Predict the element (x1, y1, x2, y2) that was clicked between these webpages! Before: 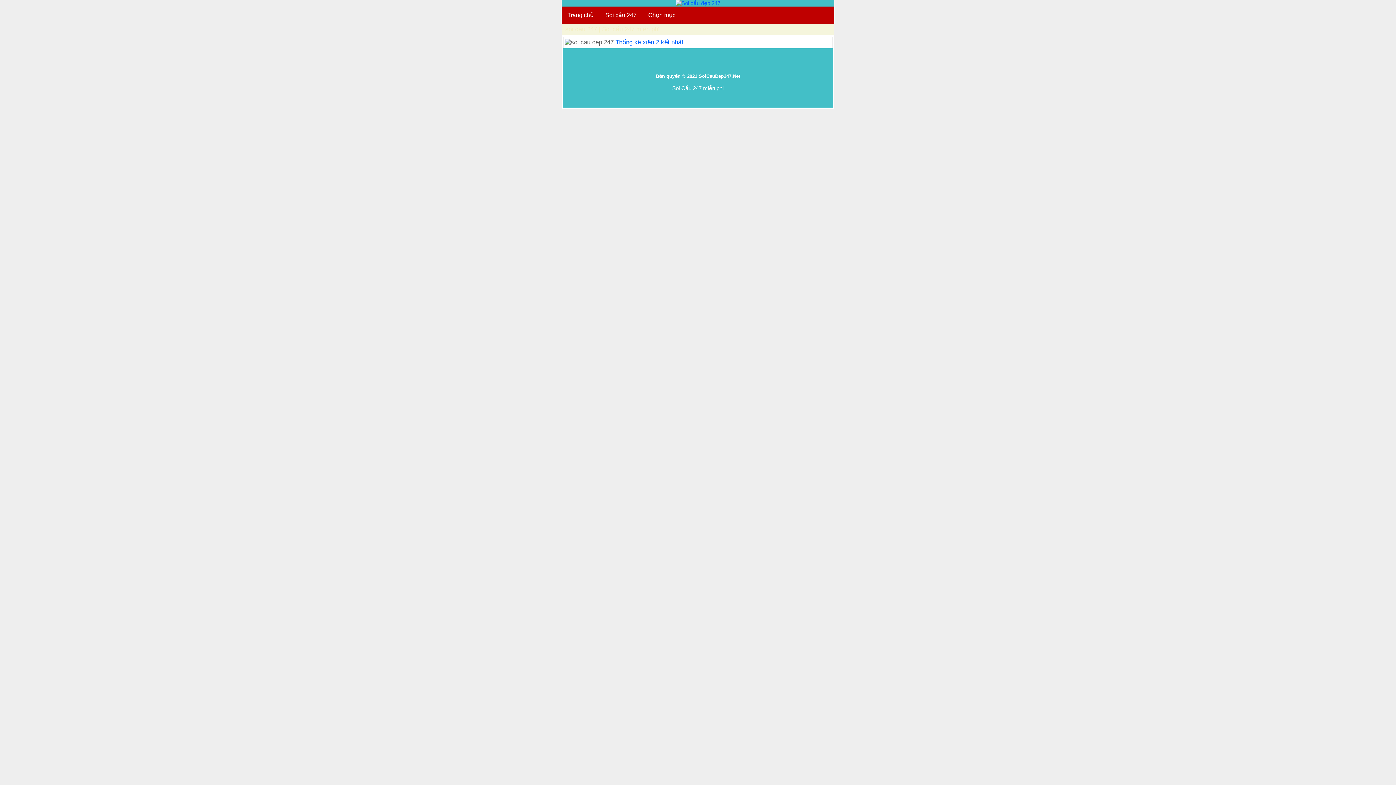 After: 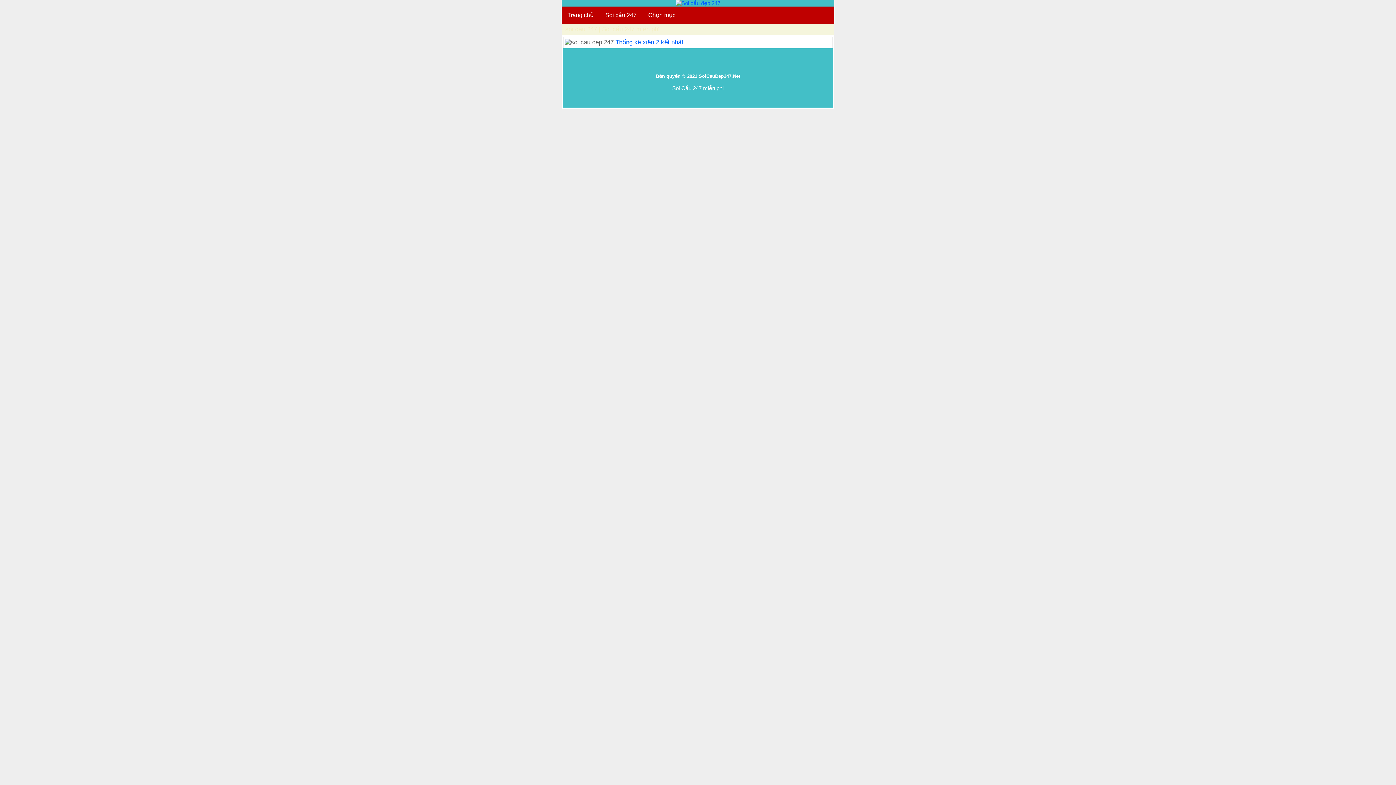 Action: bbox: (602, 25, 660, 32) label: Soi cầu 247 miễn phí